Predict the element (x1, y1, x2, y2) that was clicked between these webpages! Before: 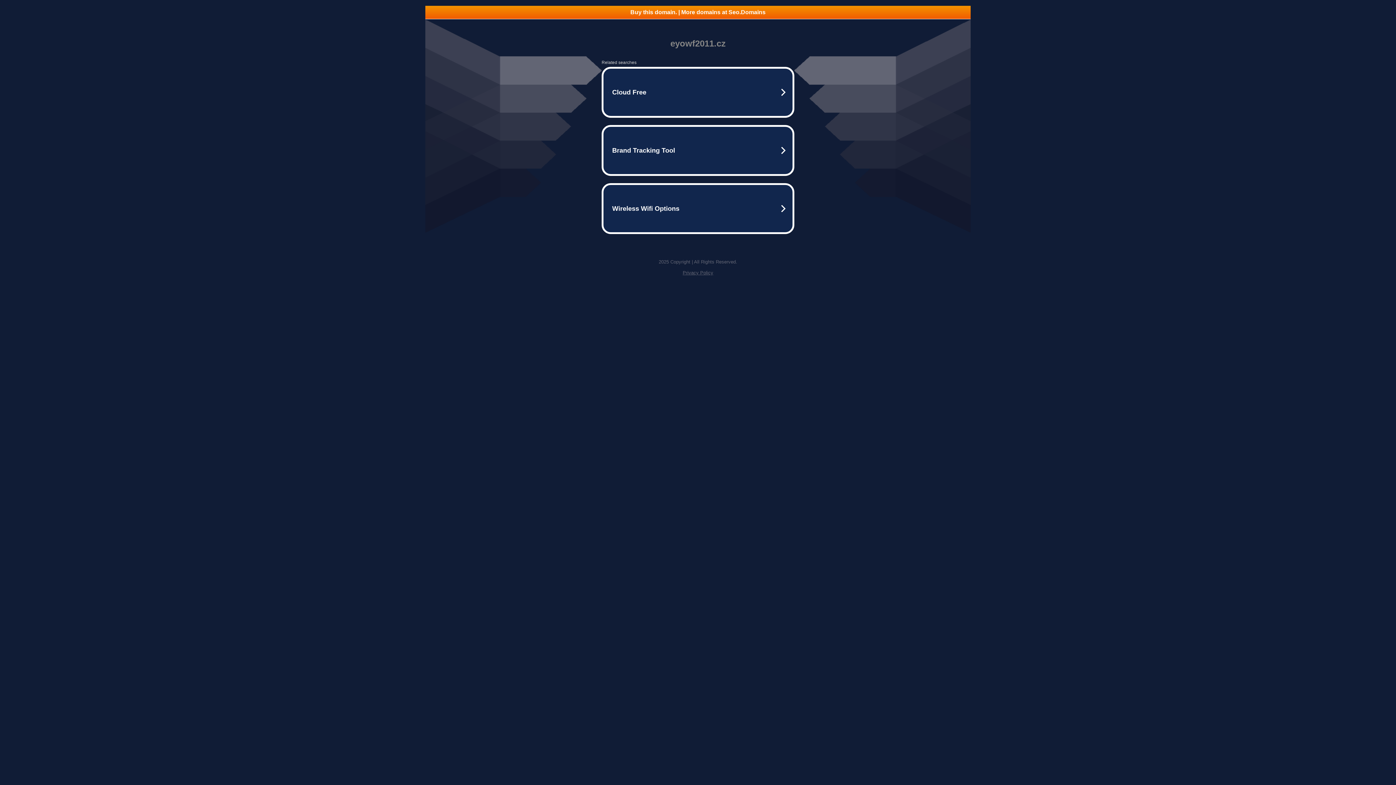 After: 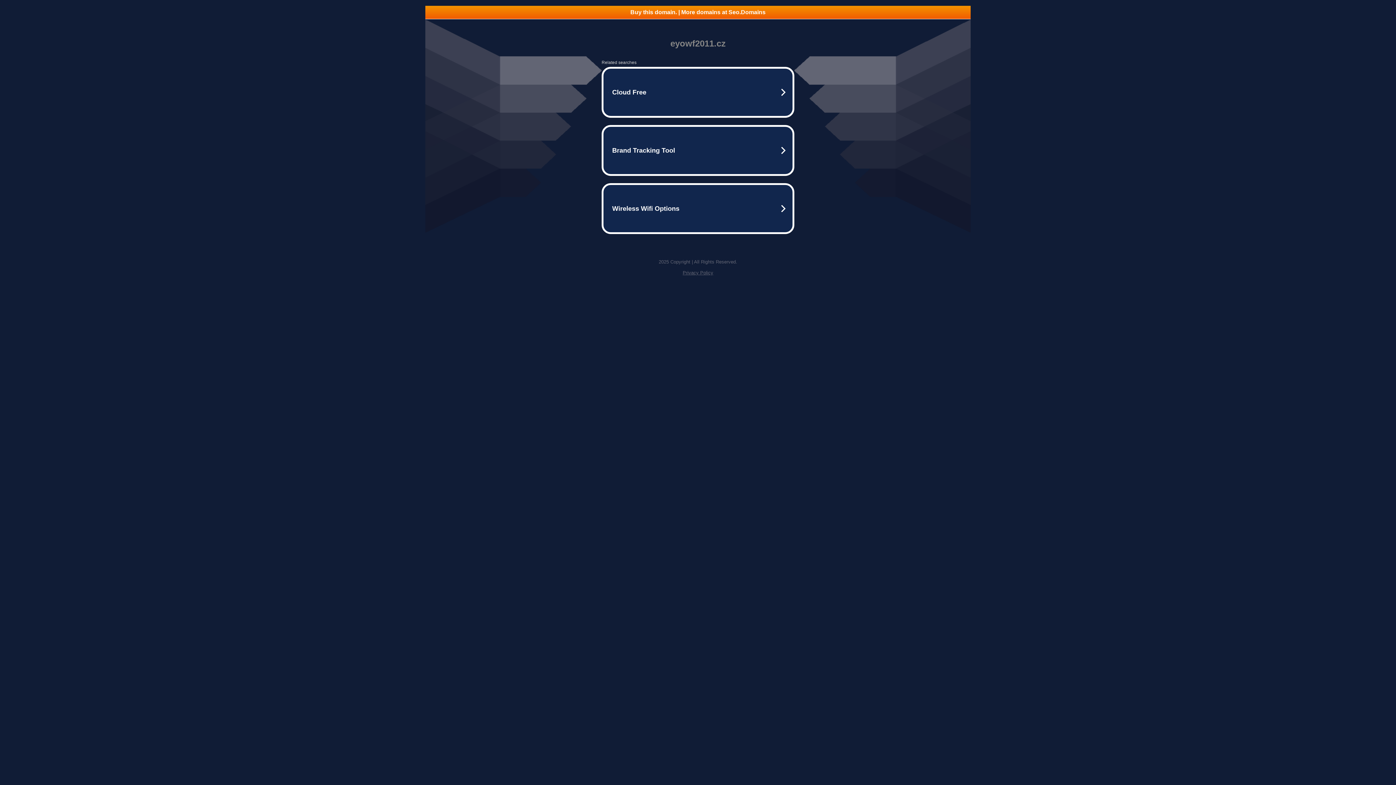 Action: label: Buy this domain. | More domains at Seo.Domains bbox: (425, 5, 970, 18)